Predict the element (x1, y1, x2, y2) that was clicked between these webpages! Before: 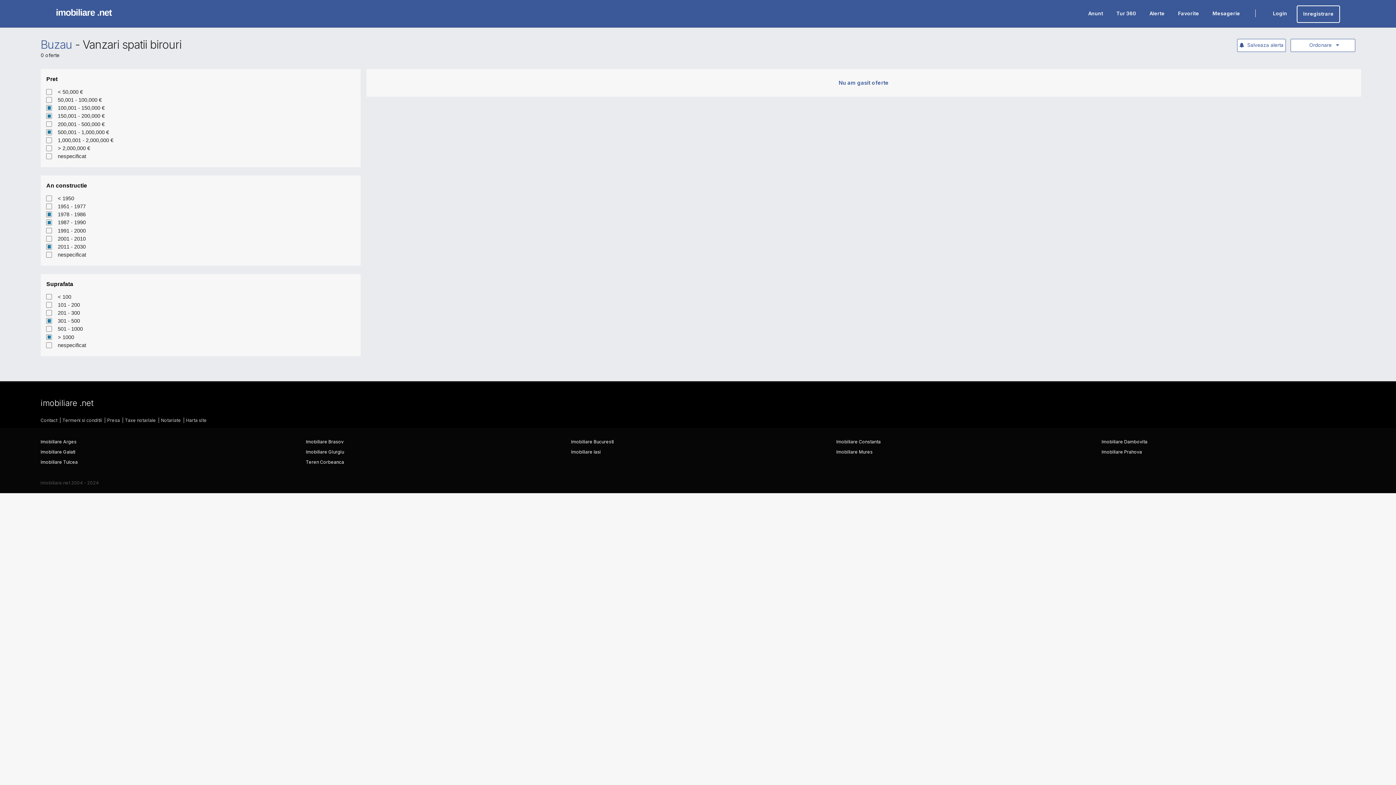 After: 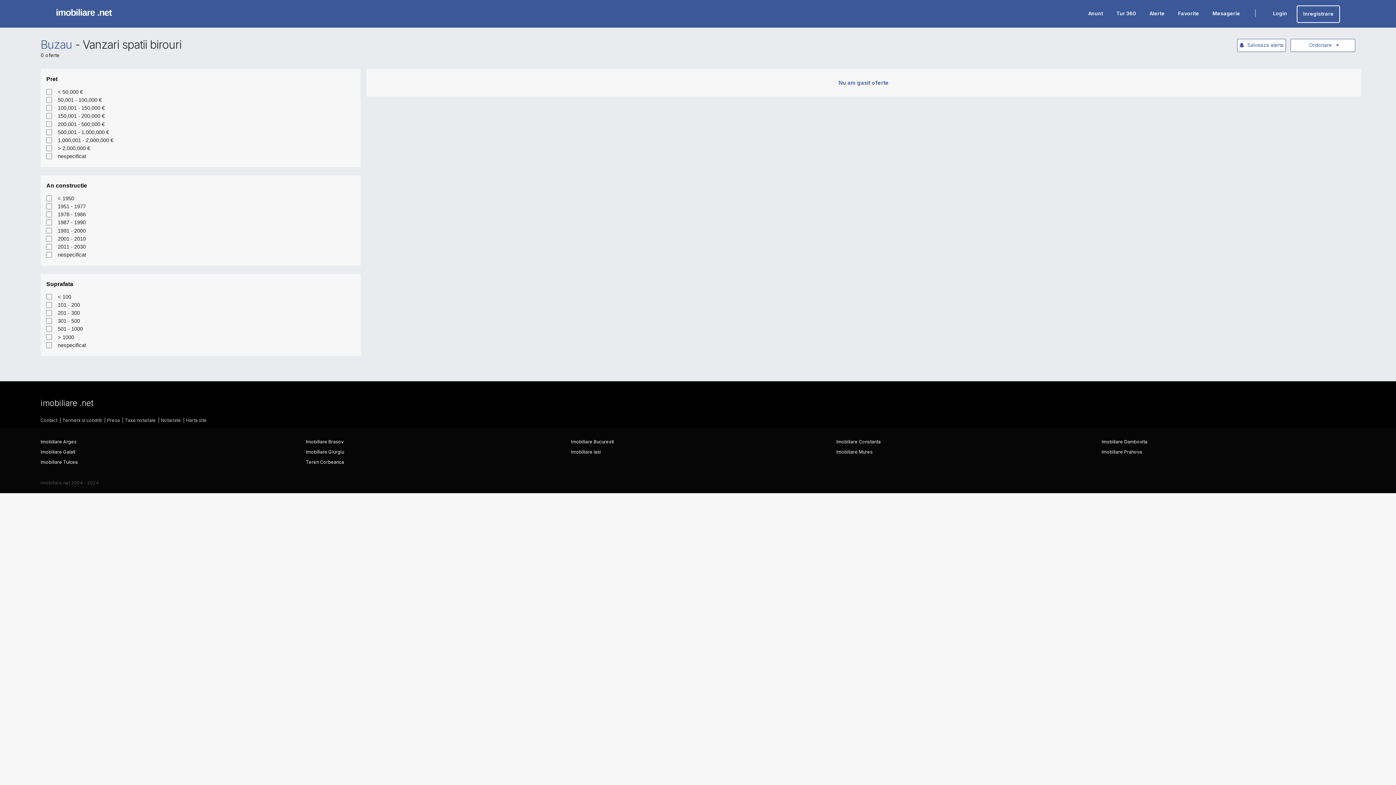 Action: label: Vanzari spatii birouri bbox: (78, 36, 172, 49)